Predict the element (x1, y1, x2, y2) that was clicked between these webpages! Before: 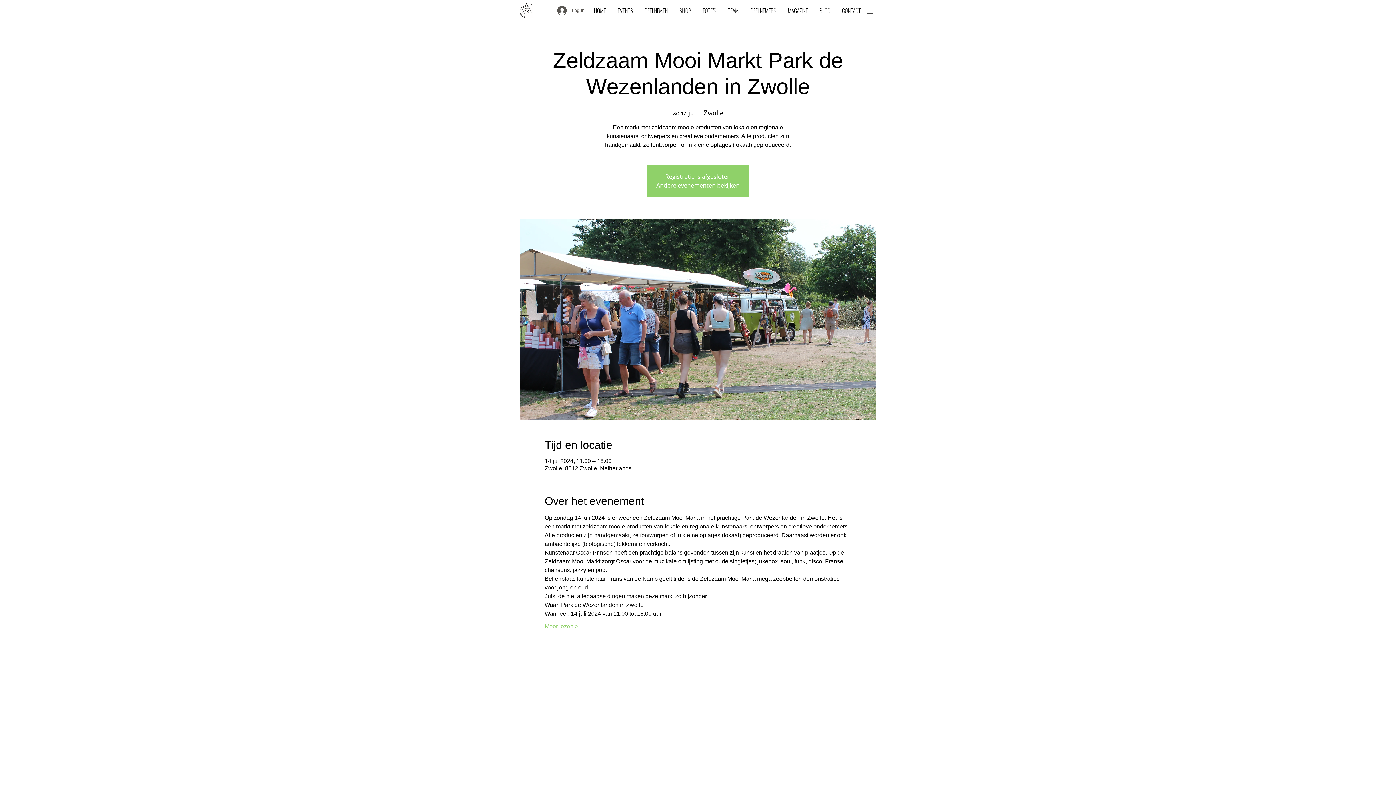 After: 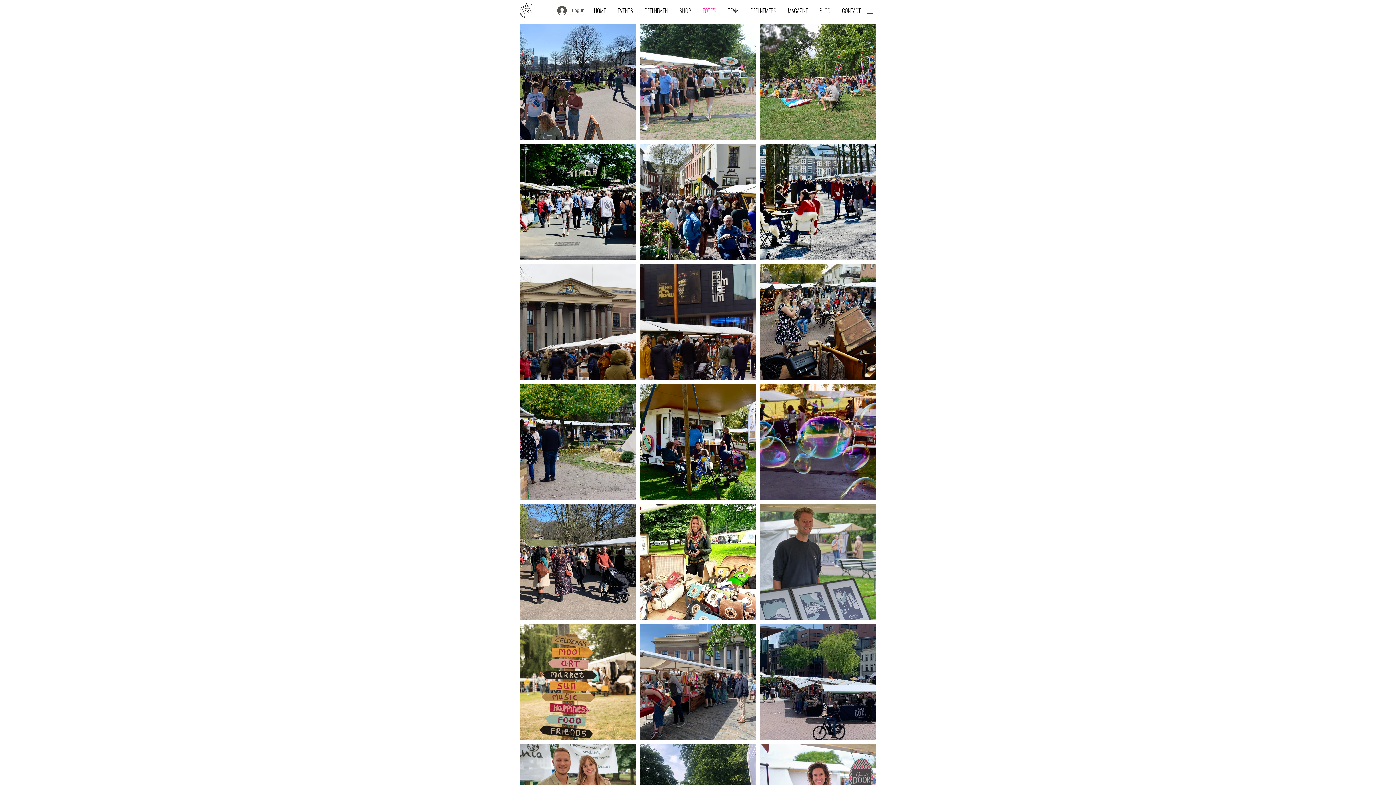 Action: bbox: (697, 3, 722, 17) label: FOTO'S